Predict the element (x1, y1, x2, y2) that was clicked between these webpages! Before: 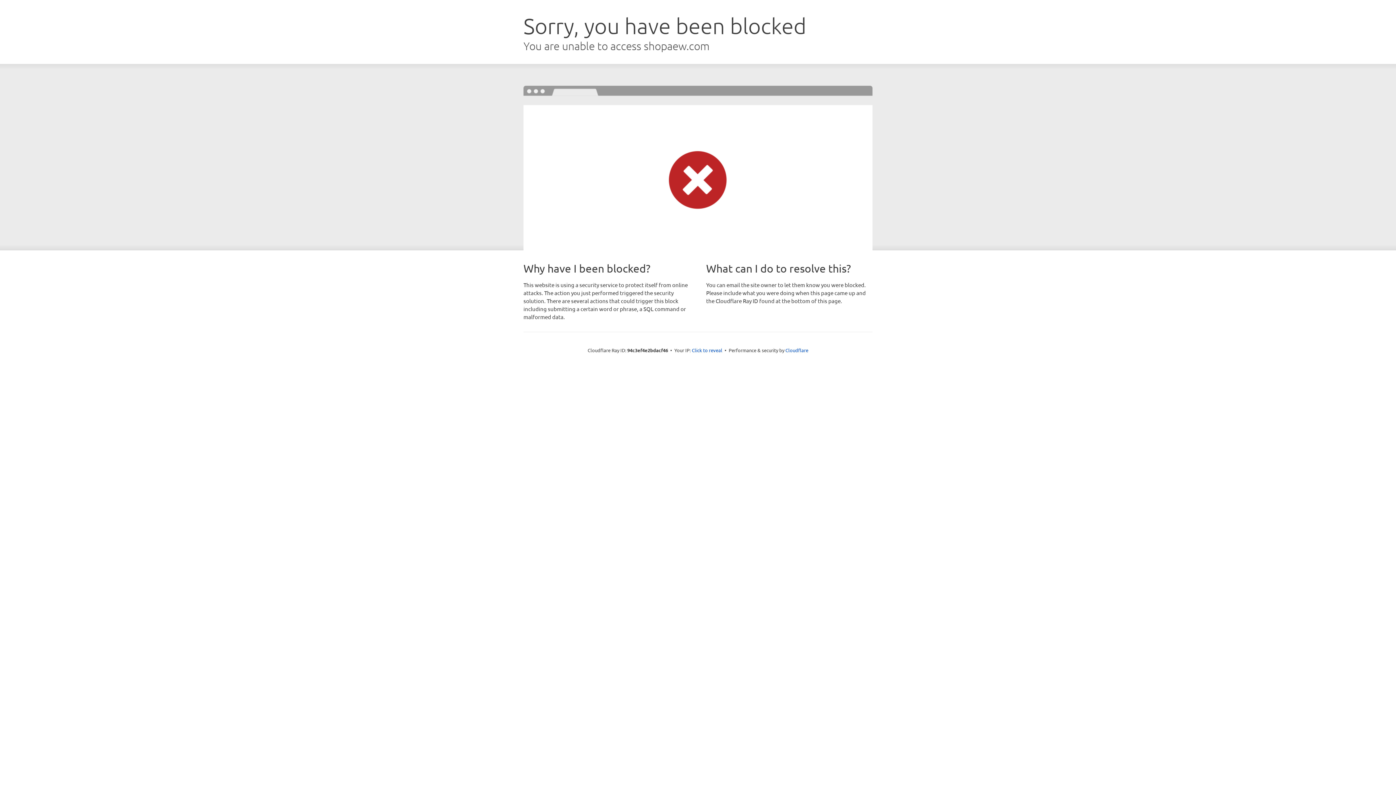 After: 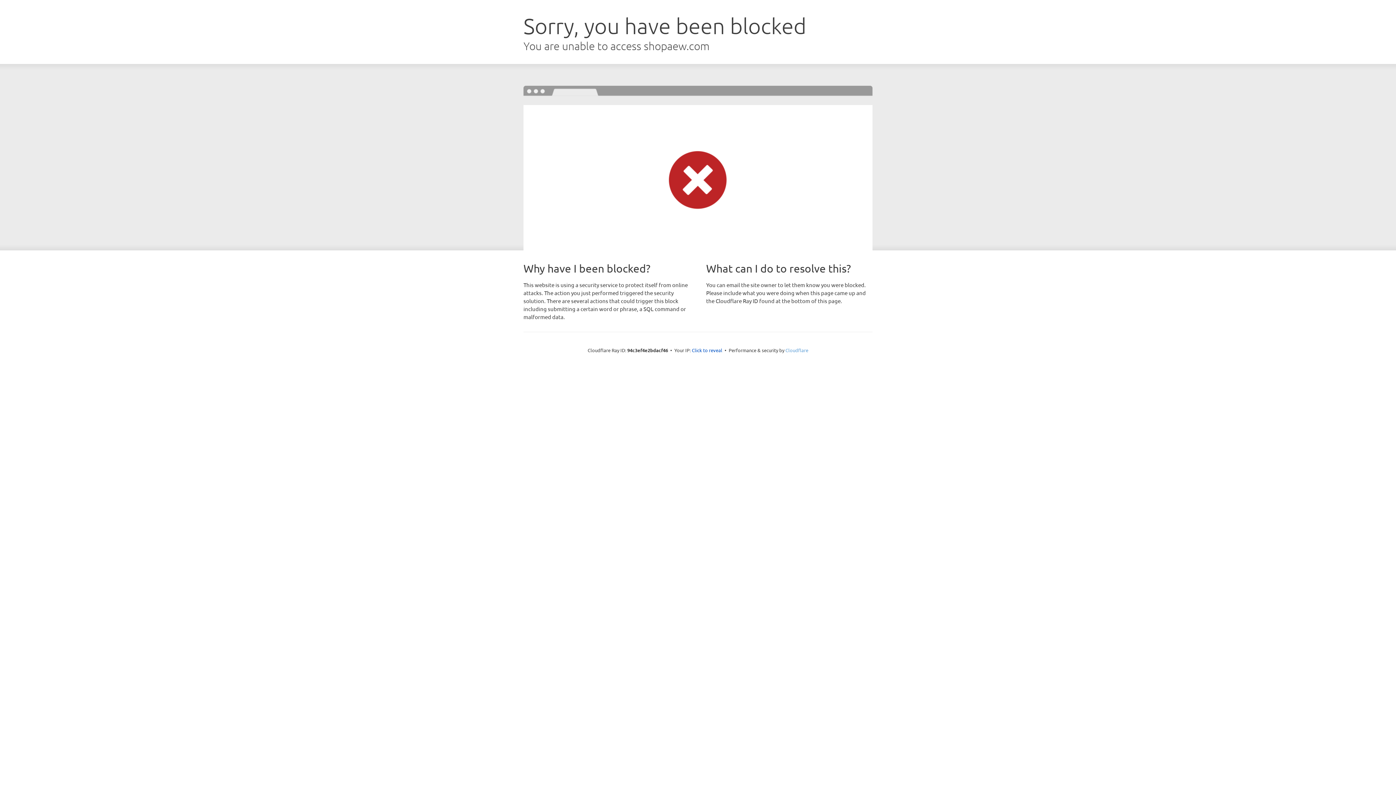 Action: label: Cloudflare bbox: (785, 347, 808, 353)